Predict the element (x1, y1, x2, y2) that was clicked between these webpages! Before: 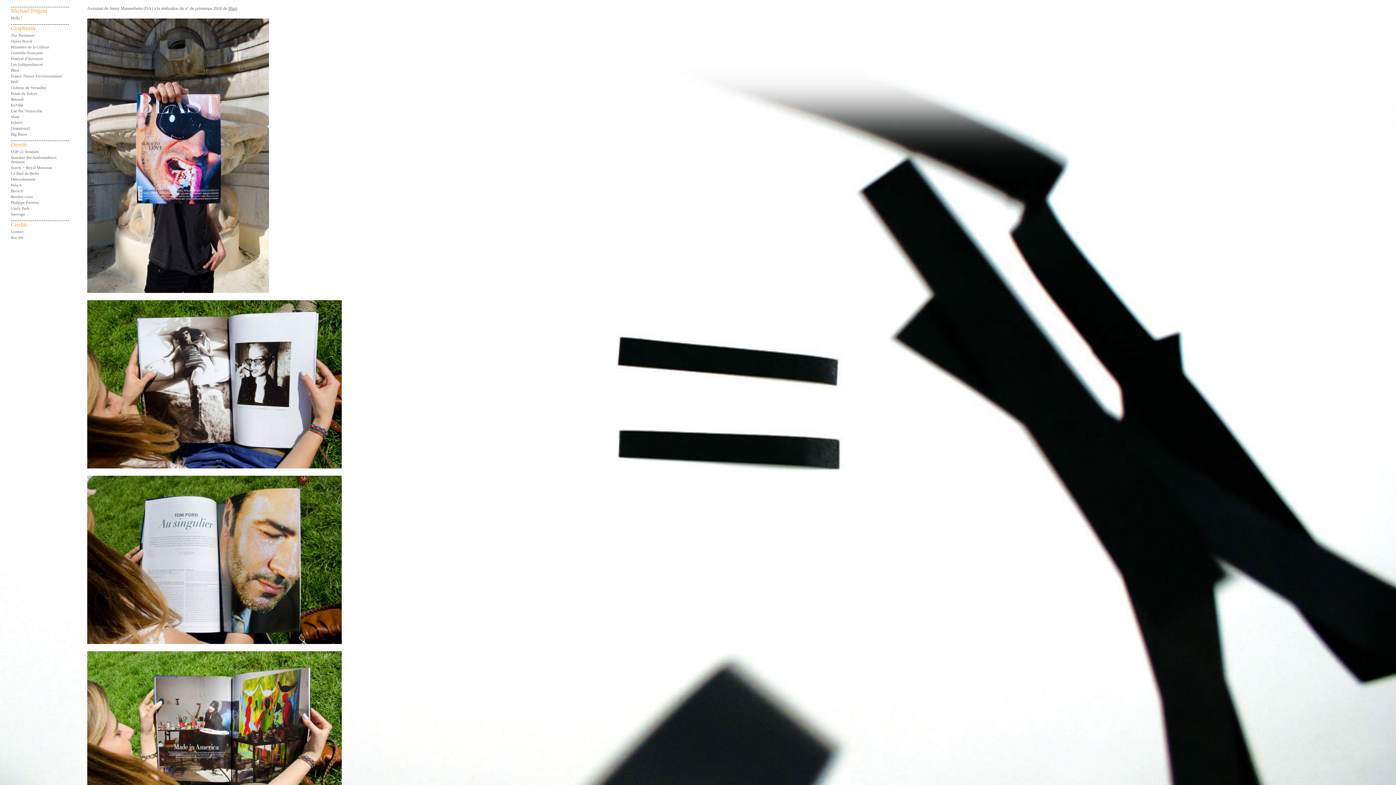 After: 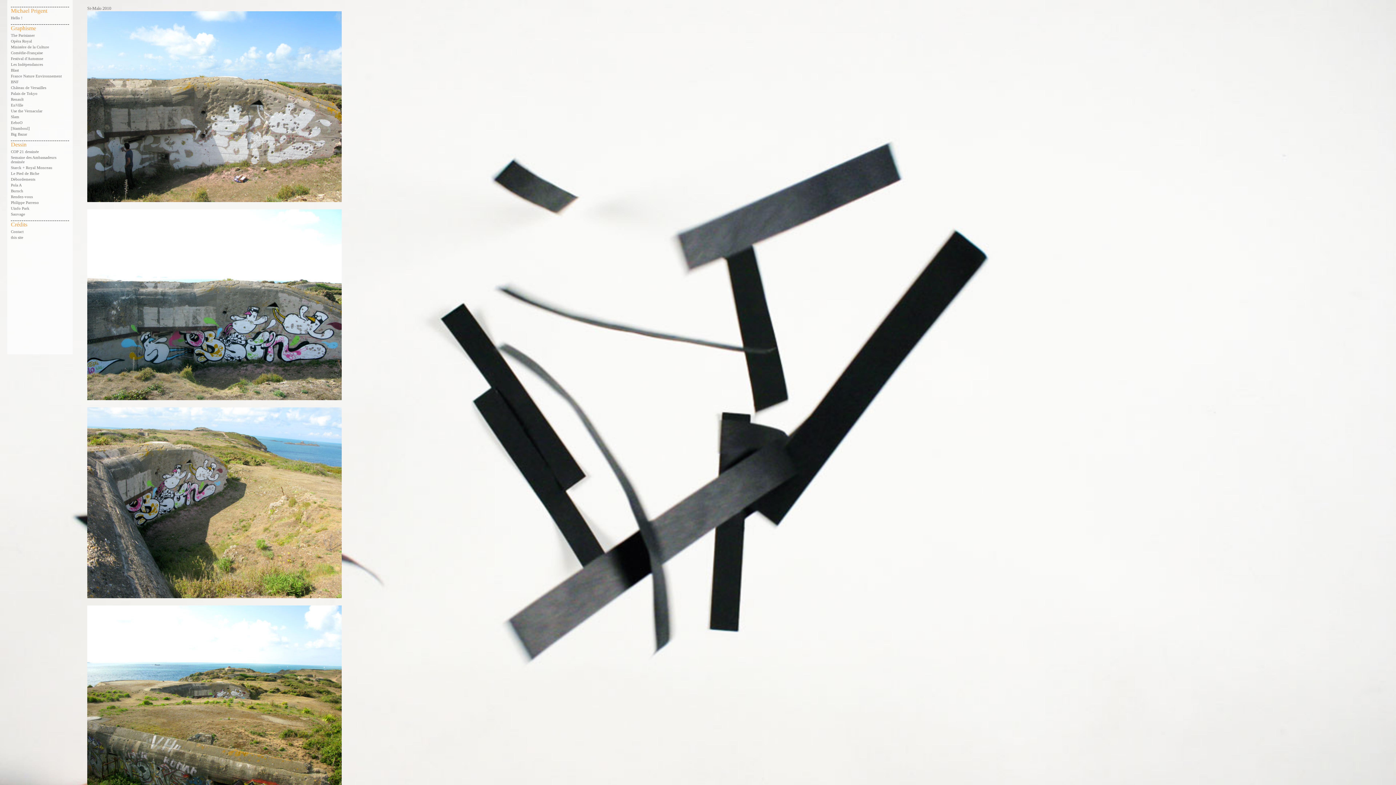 Action: label: Sauvage bbox: (10, 212, 25, 216)